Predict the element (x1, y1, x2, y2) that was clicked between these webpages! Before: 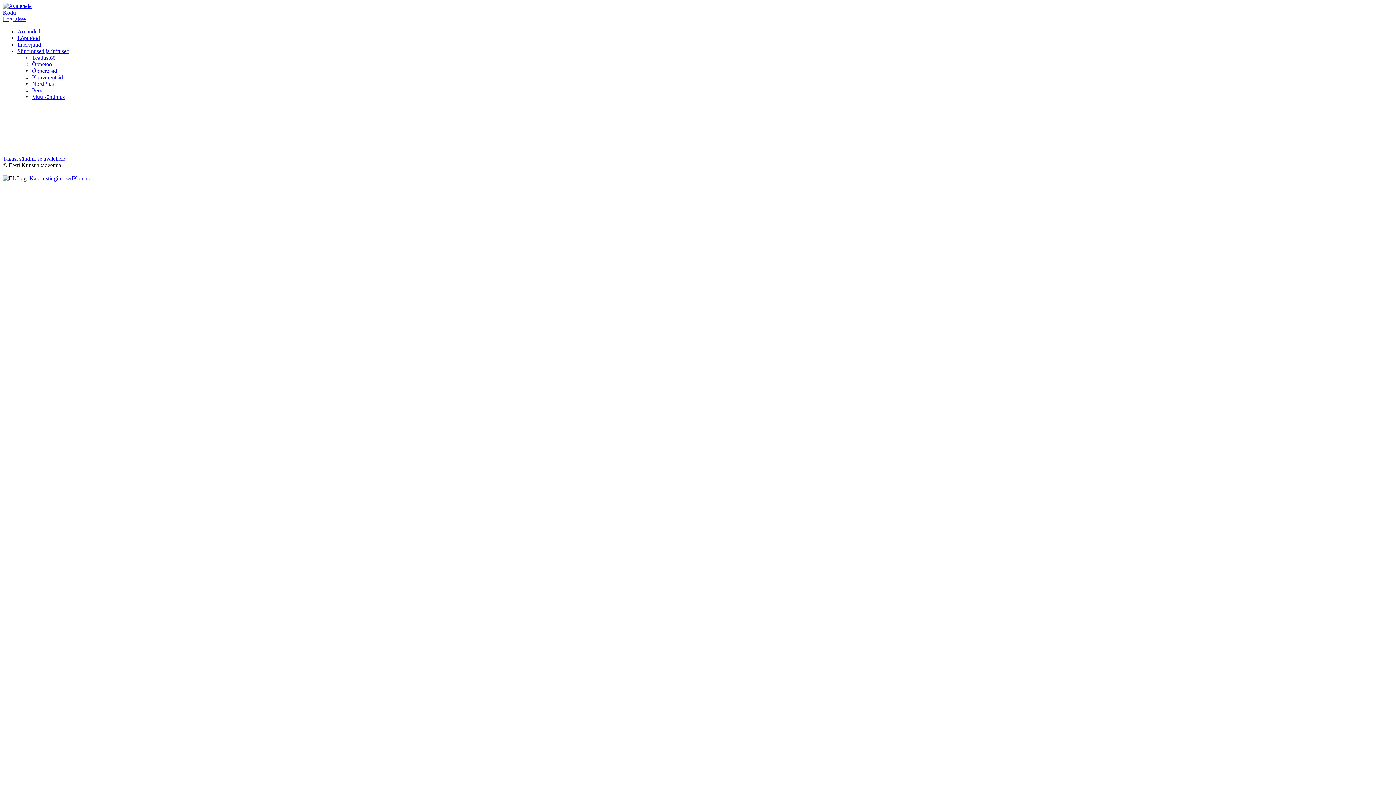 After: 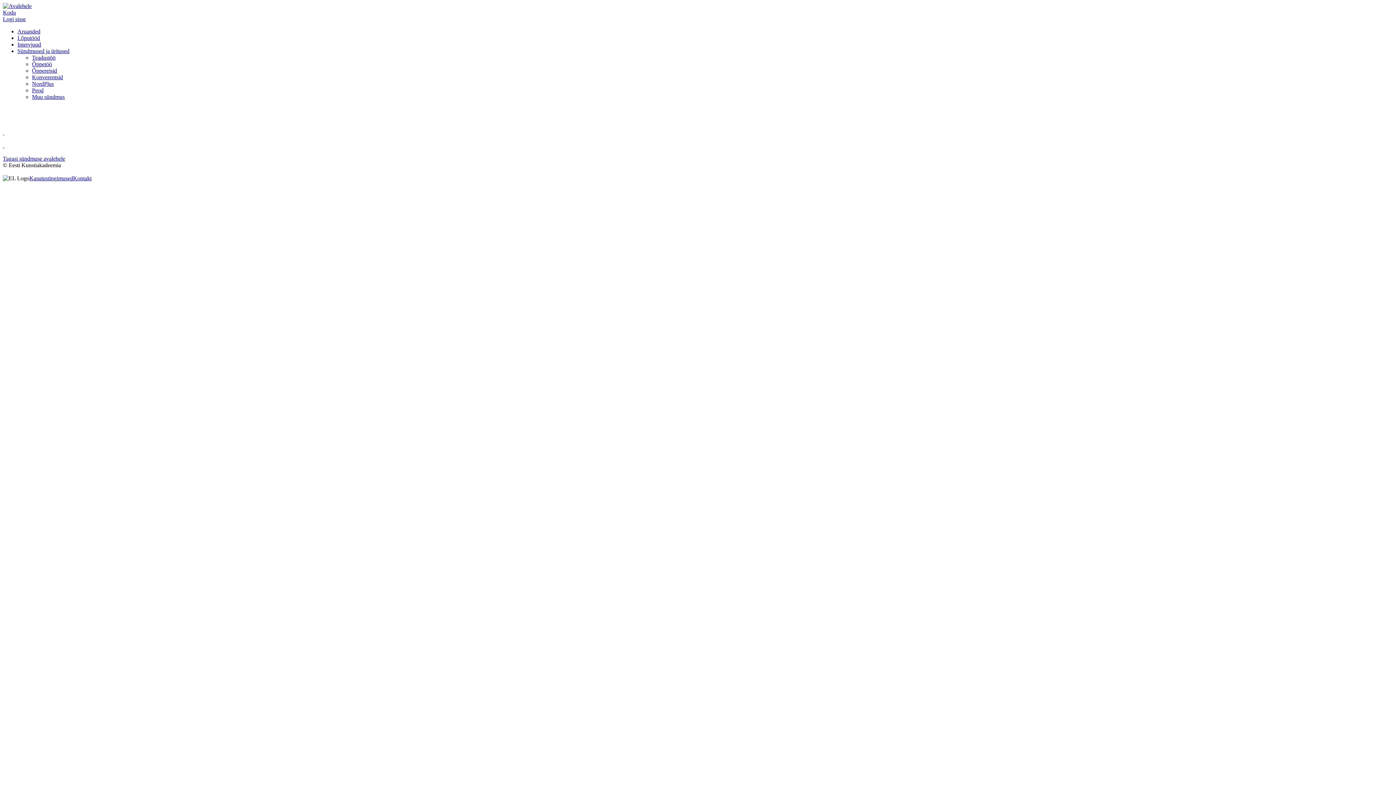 Action: bbox: (2, 129, 4, 135) label:  